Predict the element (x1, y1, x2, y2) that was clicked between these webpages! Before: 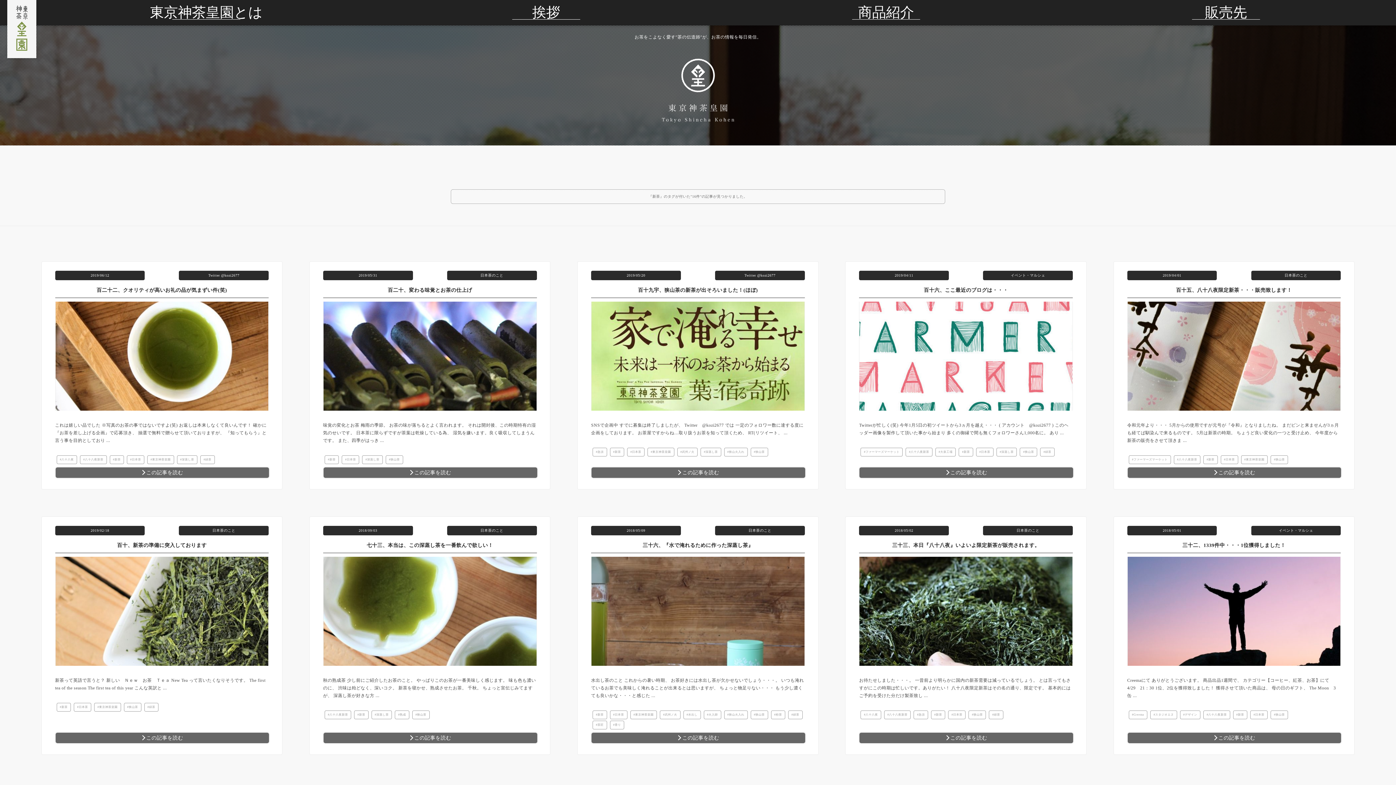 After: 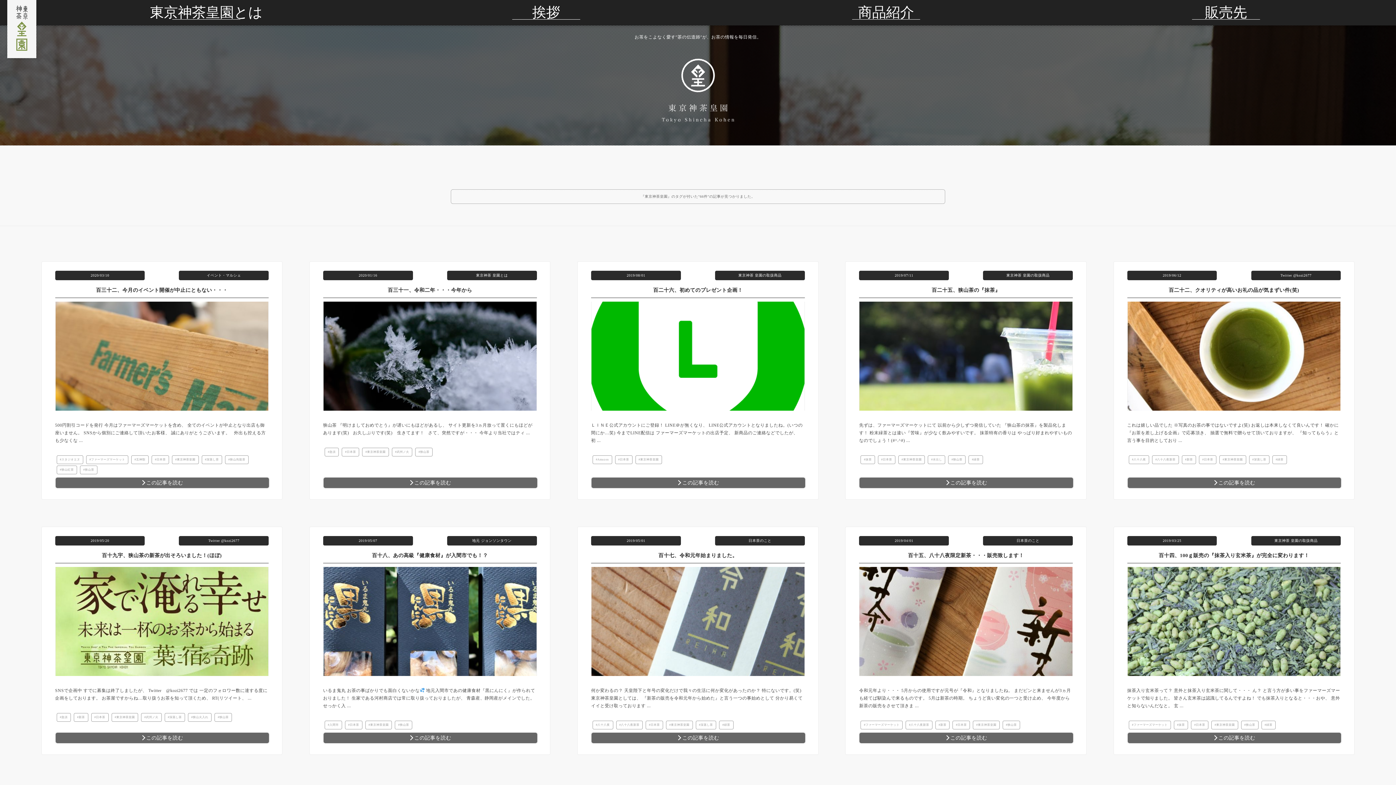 Action: label: 東京神茶皇園 bbox: (147, 455, 174, 464)